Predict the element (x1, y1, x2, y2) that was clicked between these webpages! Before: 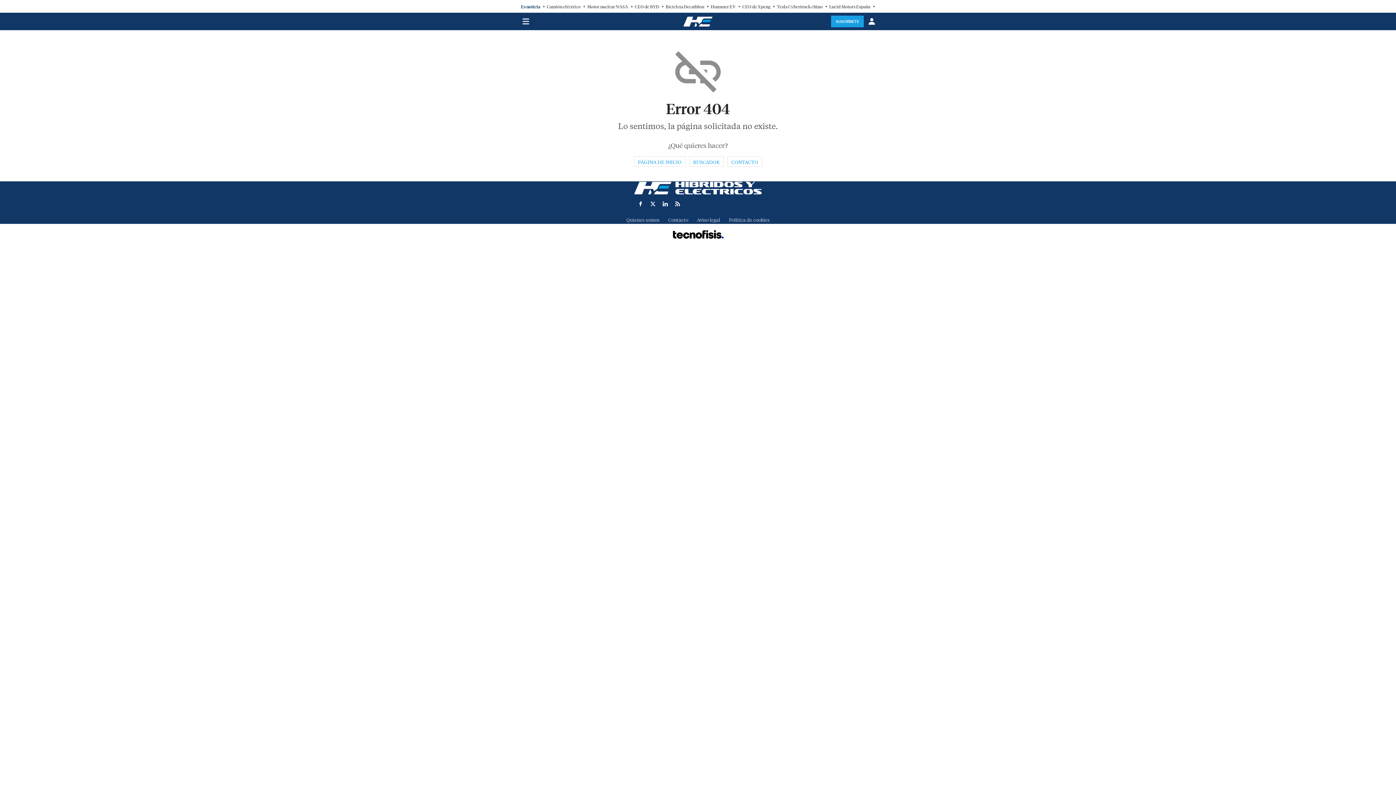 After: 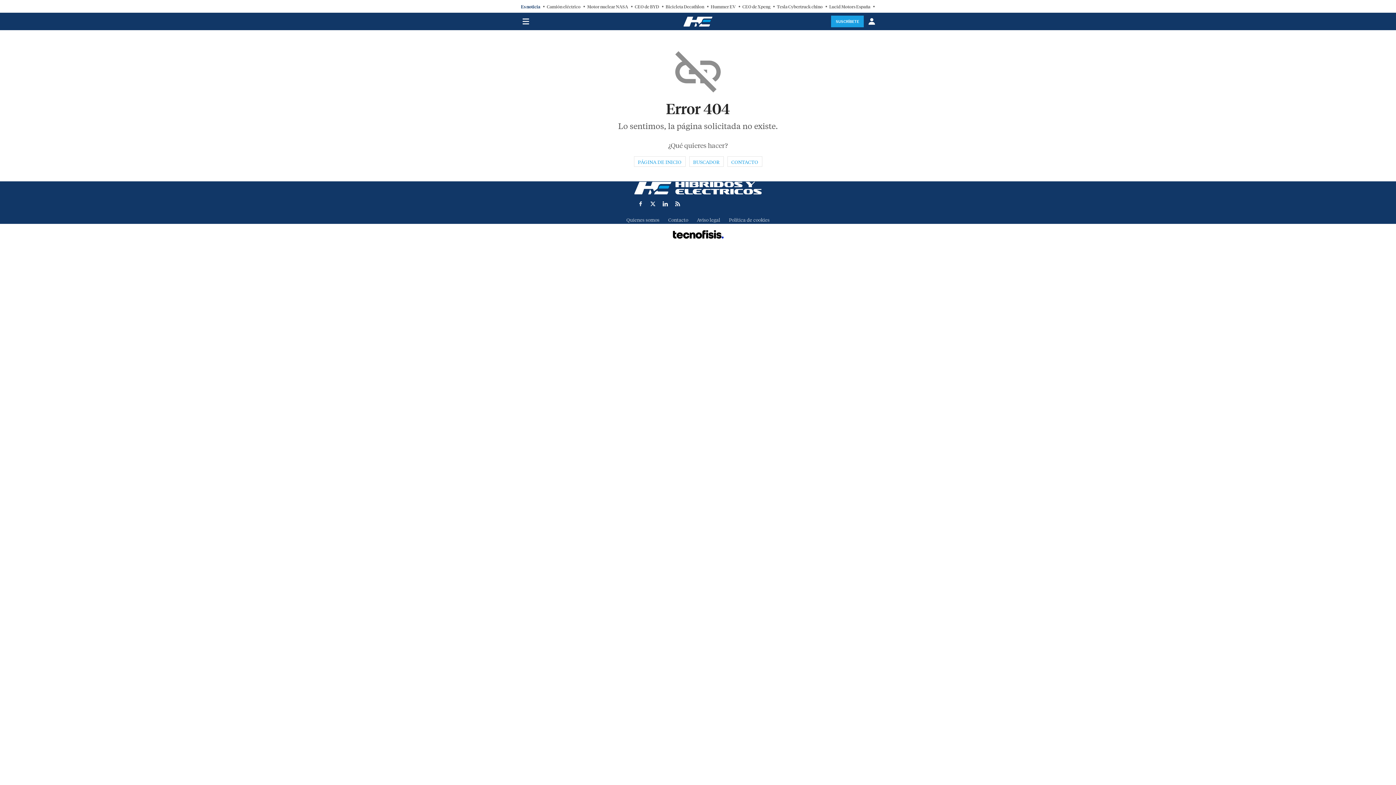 Action: bbox: (634, 197, 646, 210)